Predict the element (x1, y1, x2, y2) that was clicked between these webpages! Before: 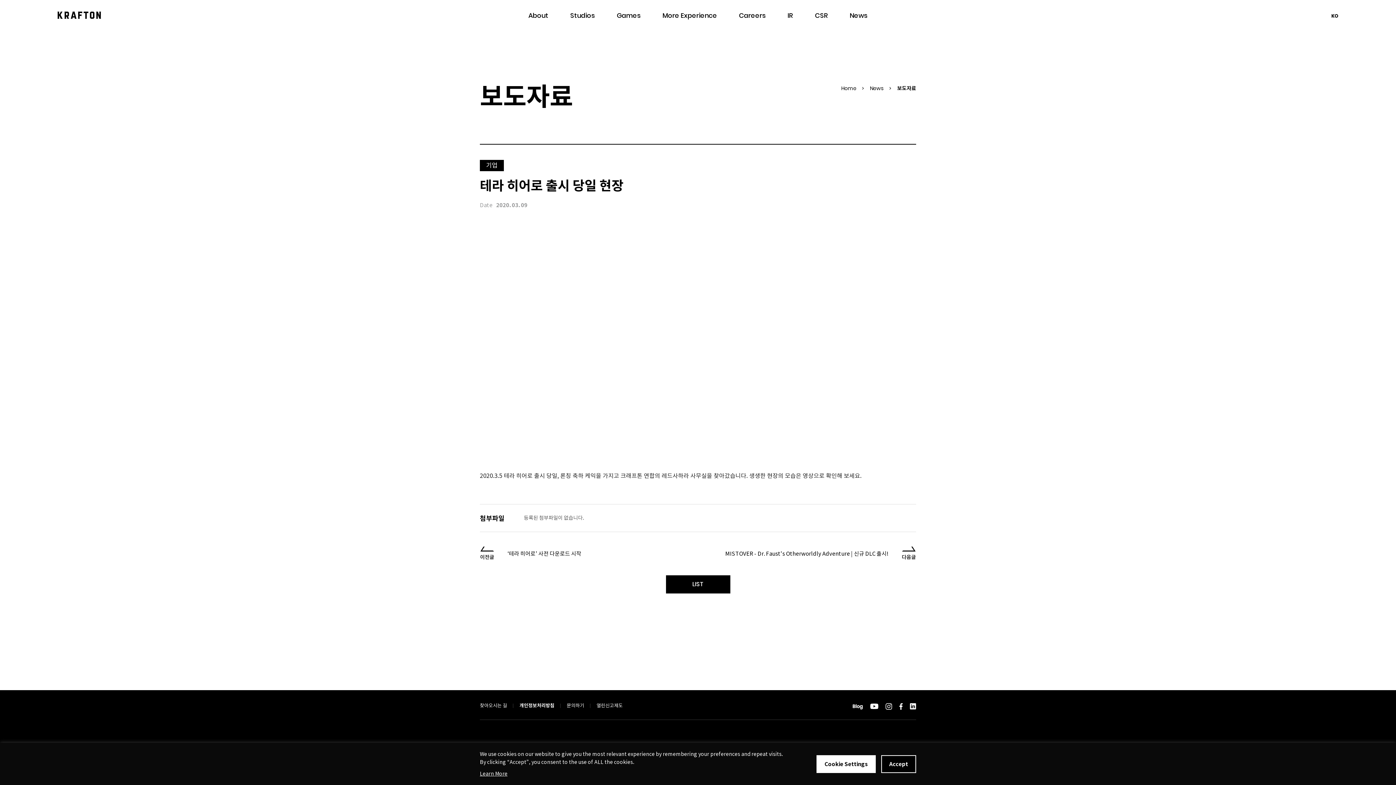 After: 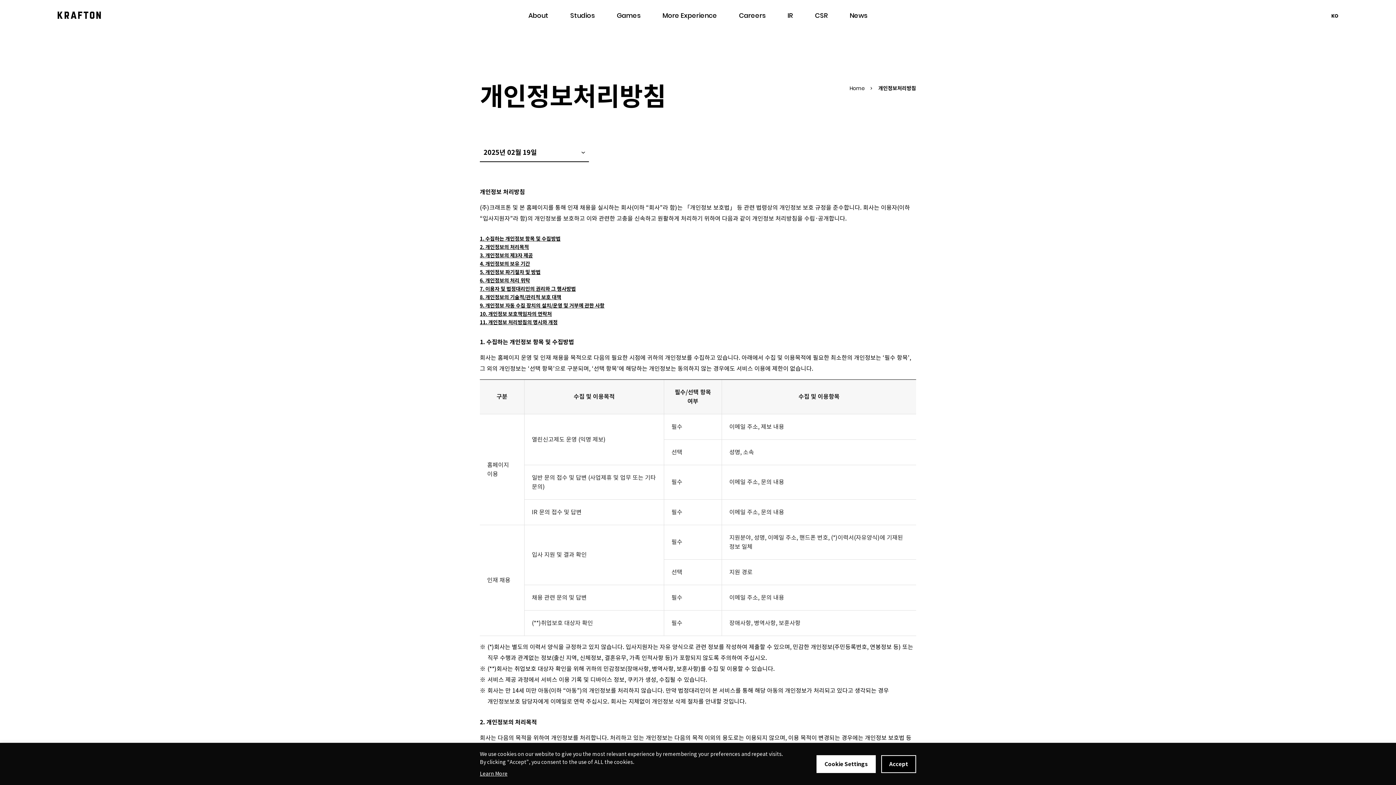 Action: label: Learn More bbox: (480, 770, 507, 777)